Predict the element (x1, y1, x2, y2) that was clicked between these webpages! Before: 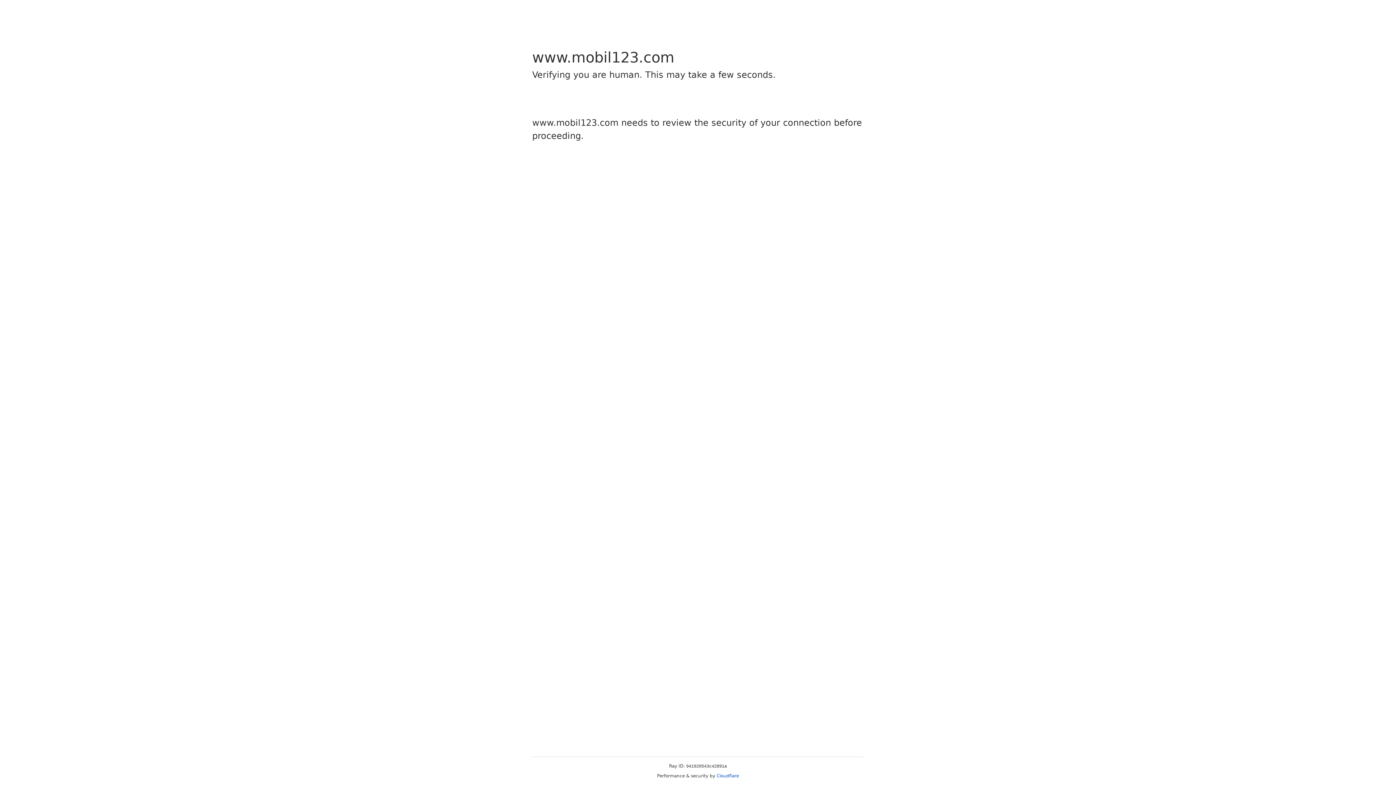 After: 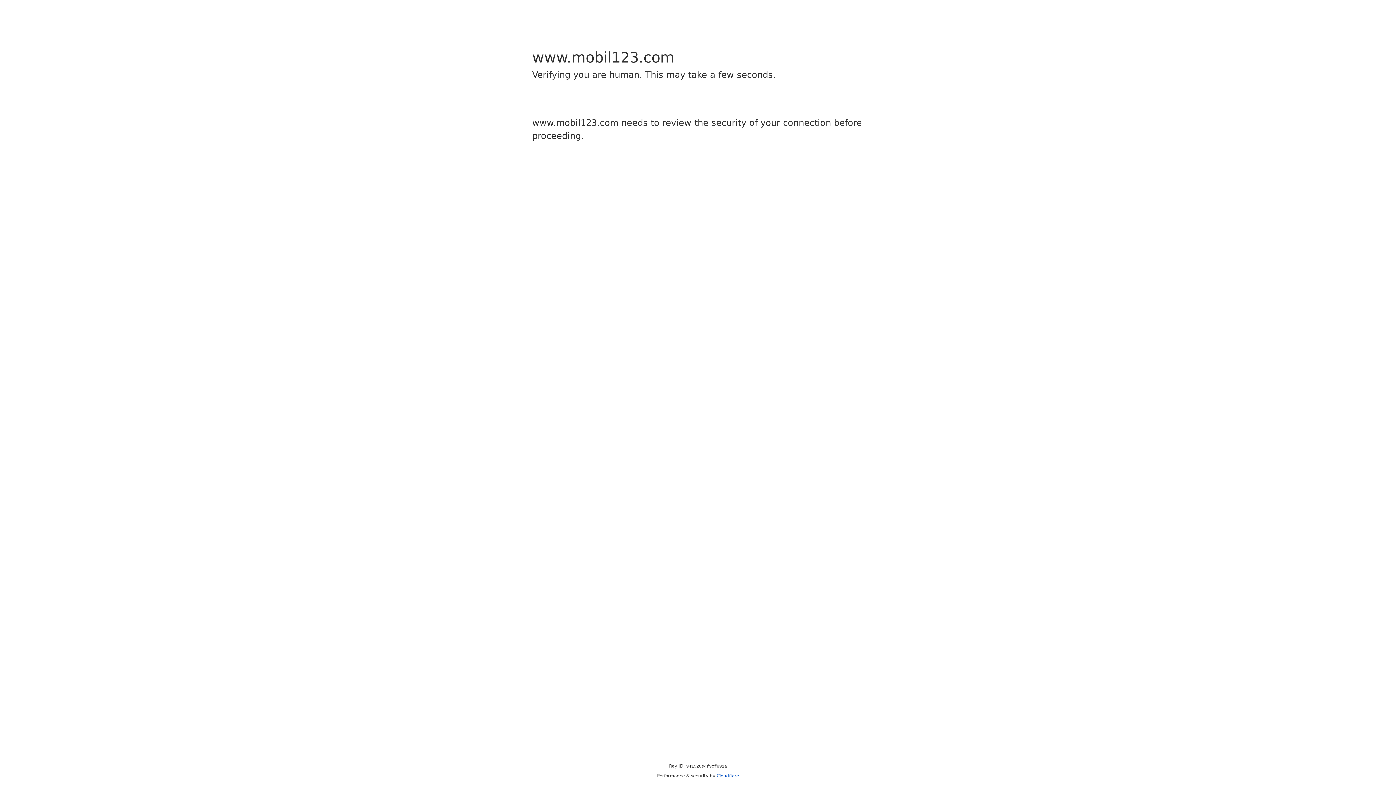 Action: bbox: (716, 773, 739, 778) label: Cloudflare